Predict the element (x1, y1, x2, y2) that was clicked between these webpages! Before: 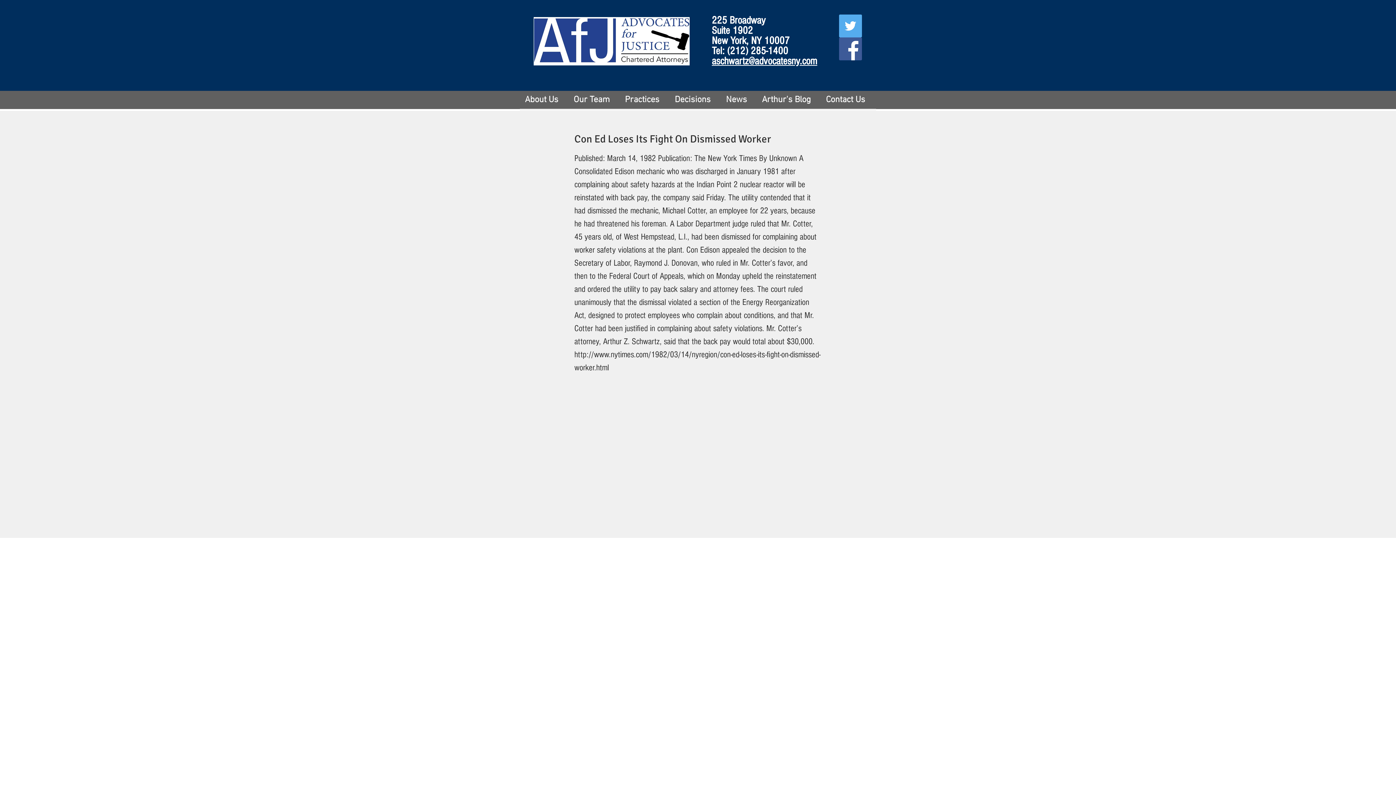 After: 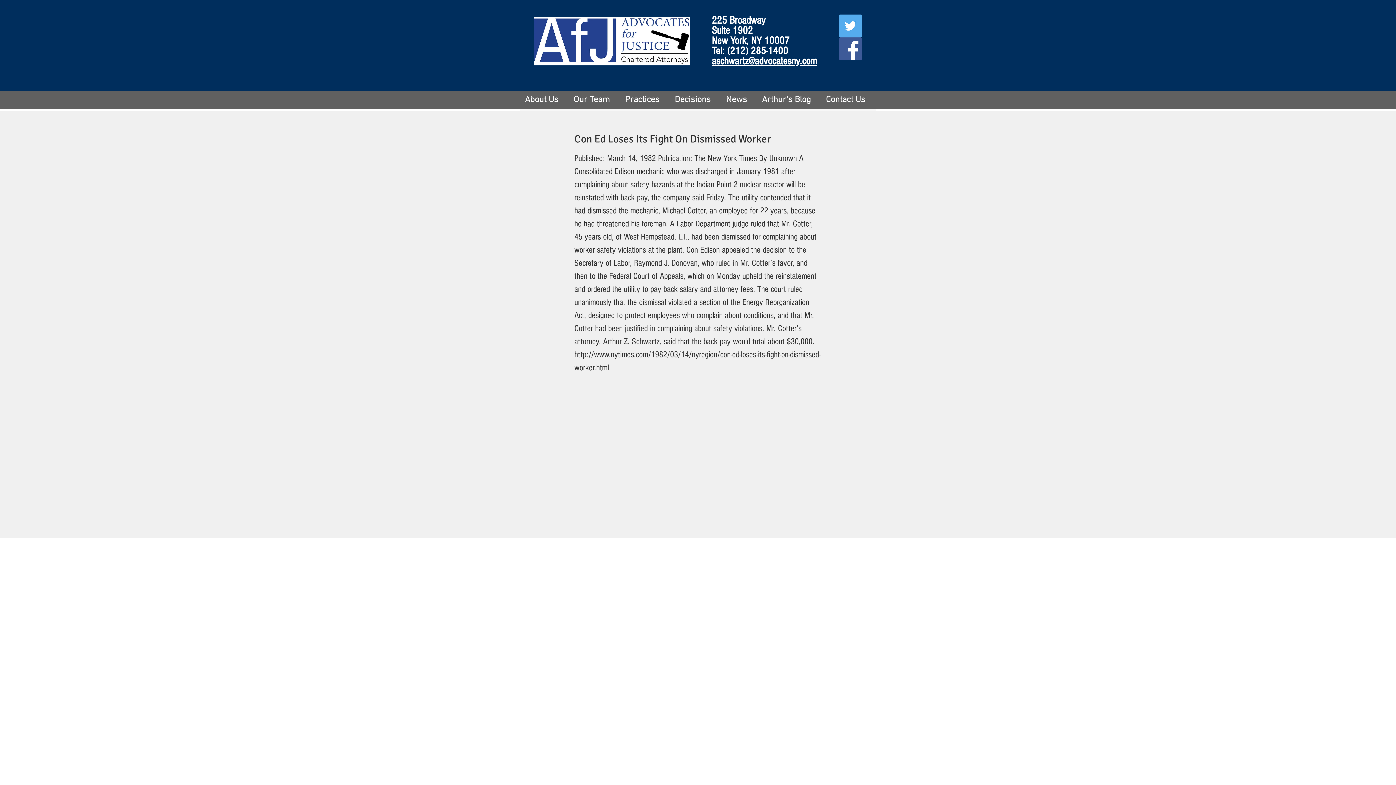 Action: label: Facebook Social Icon bbox: (839, 37, 862, 60)